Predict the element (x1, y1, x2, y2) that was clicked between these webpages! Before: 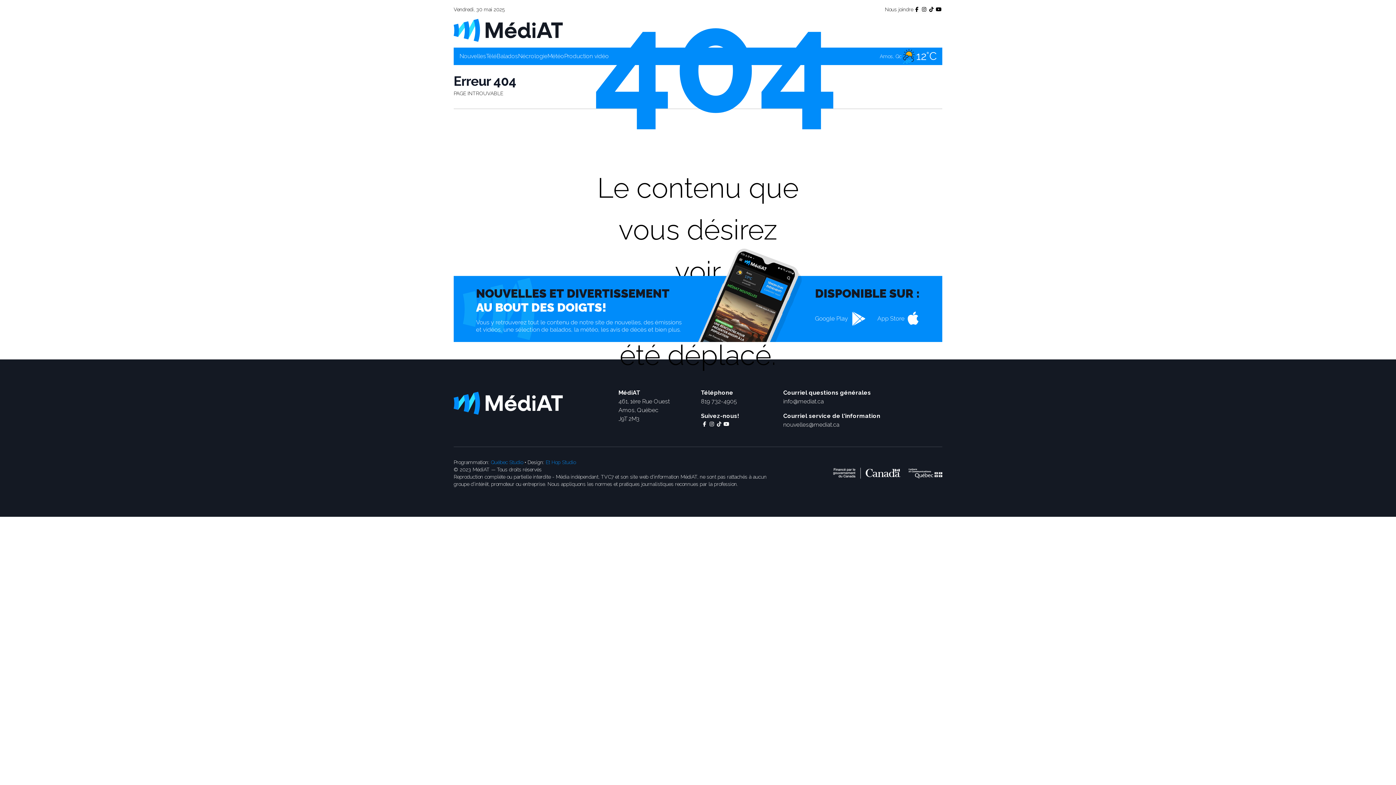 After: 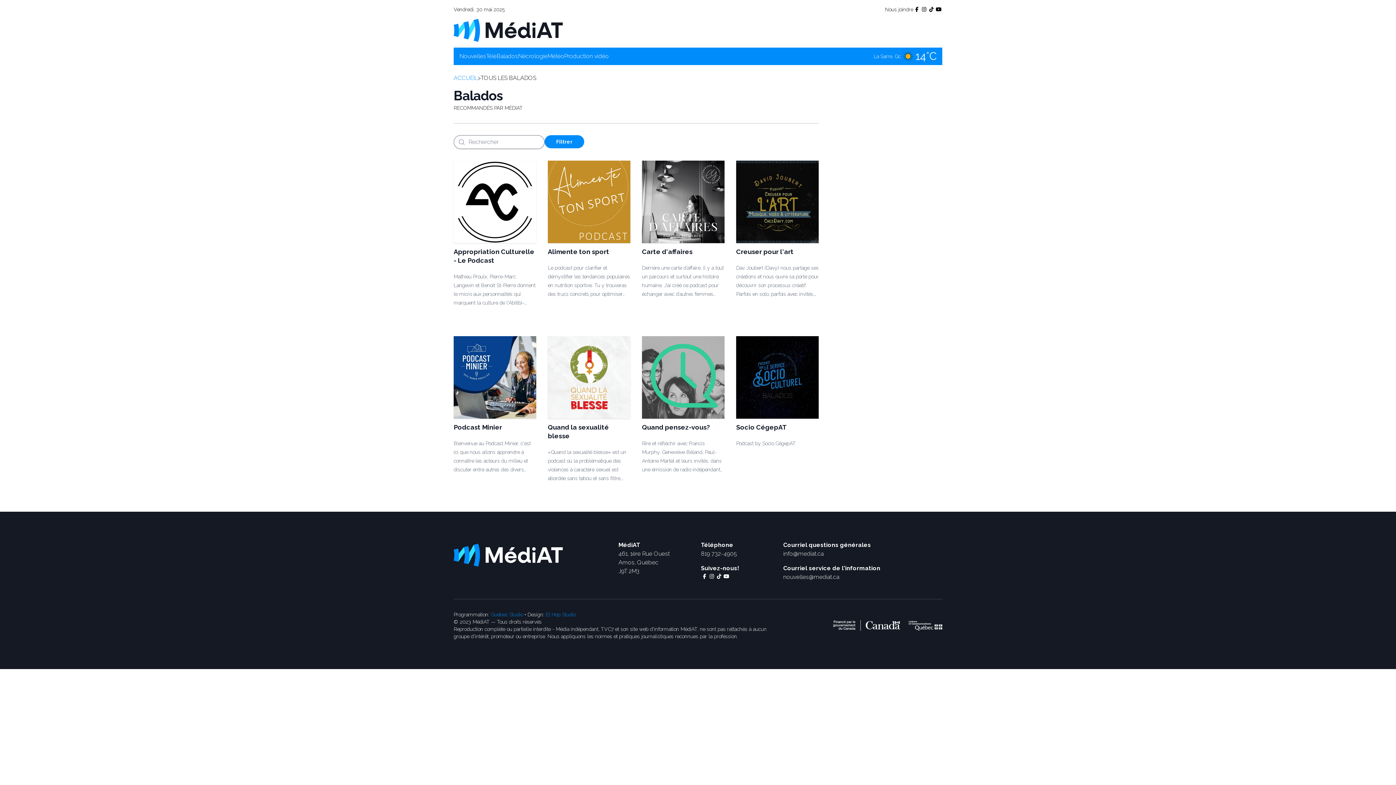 Action: label: Balados bbox: (496, 51, 518, 60)